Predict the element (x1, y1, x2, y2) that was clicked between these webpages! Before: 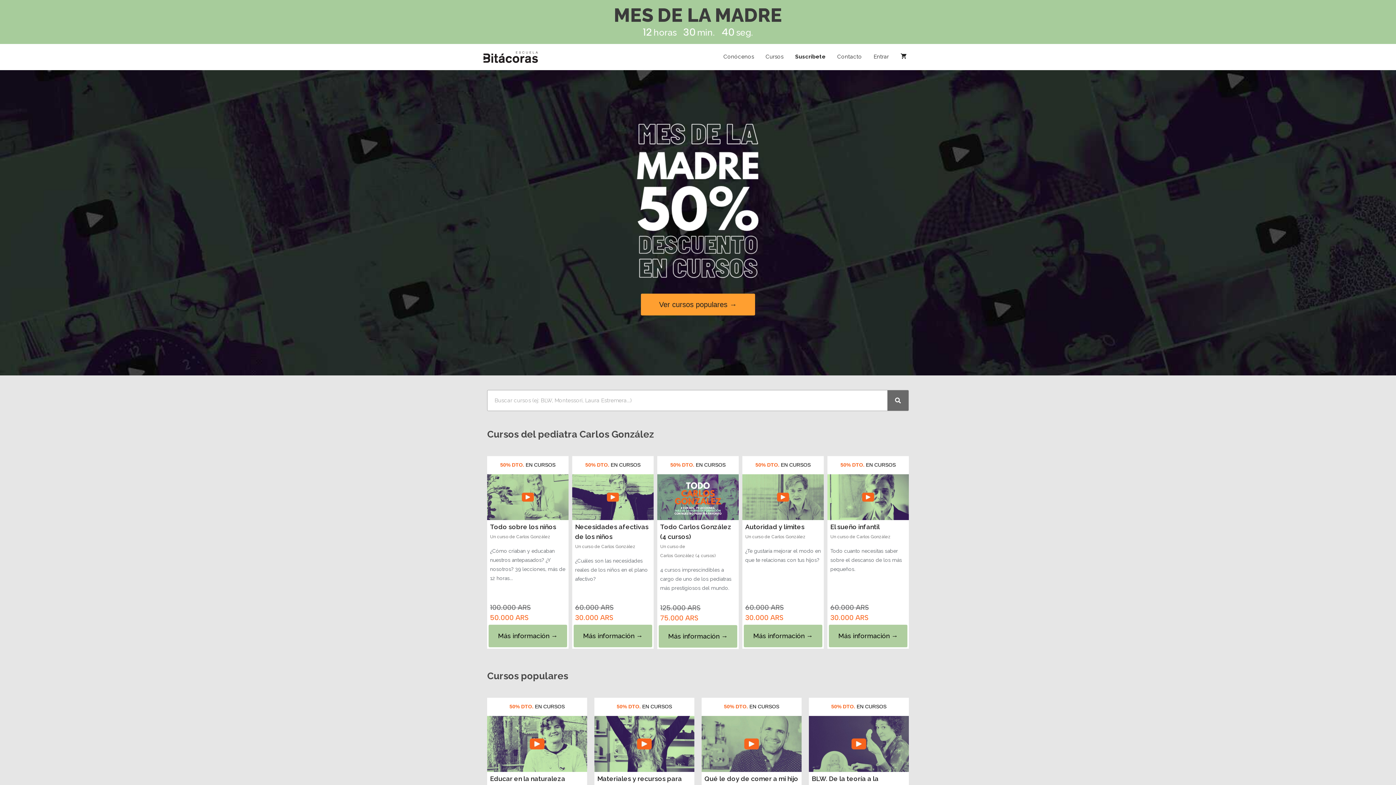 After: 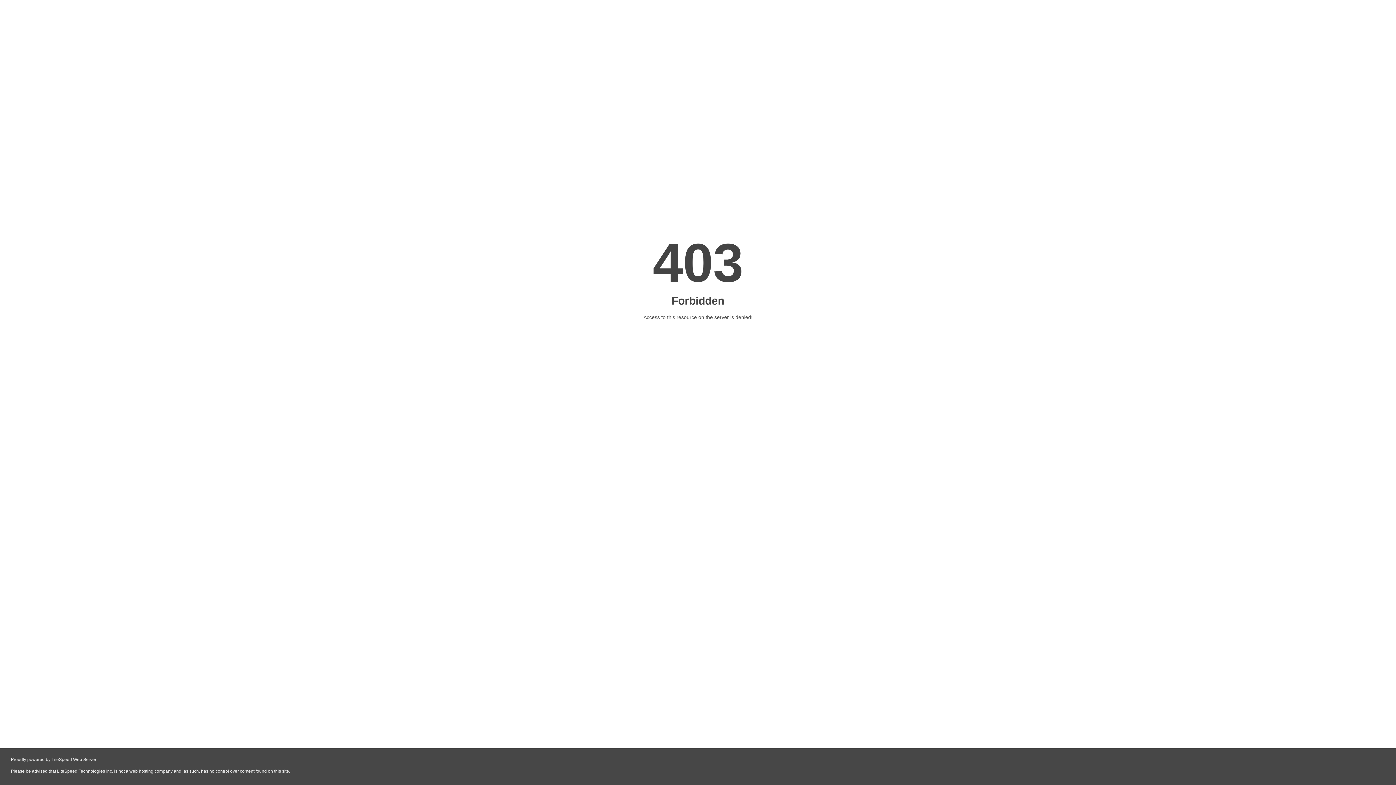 Action: label: Buscar bbox: (887, 390, 908, 410)